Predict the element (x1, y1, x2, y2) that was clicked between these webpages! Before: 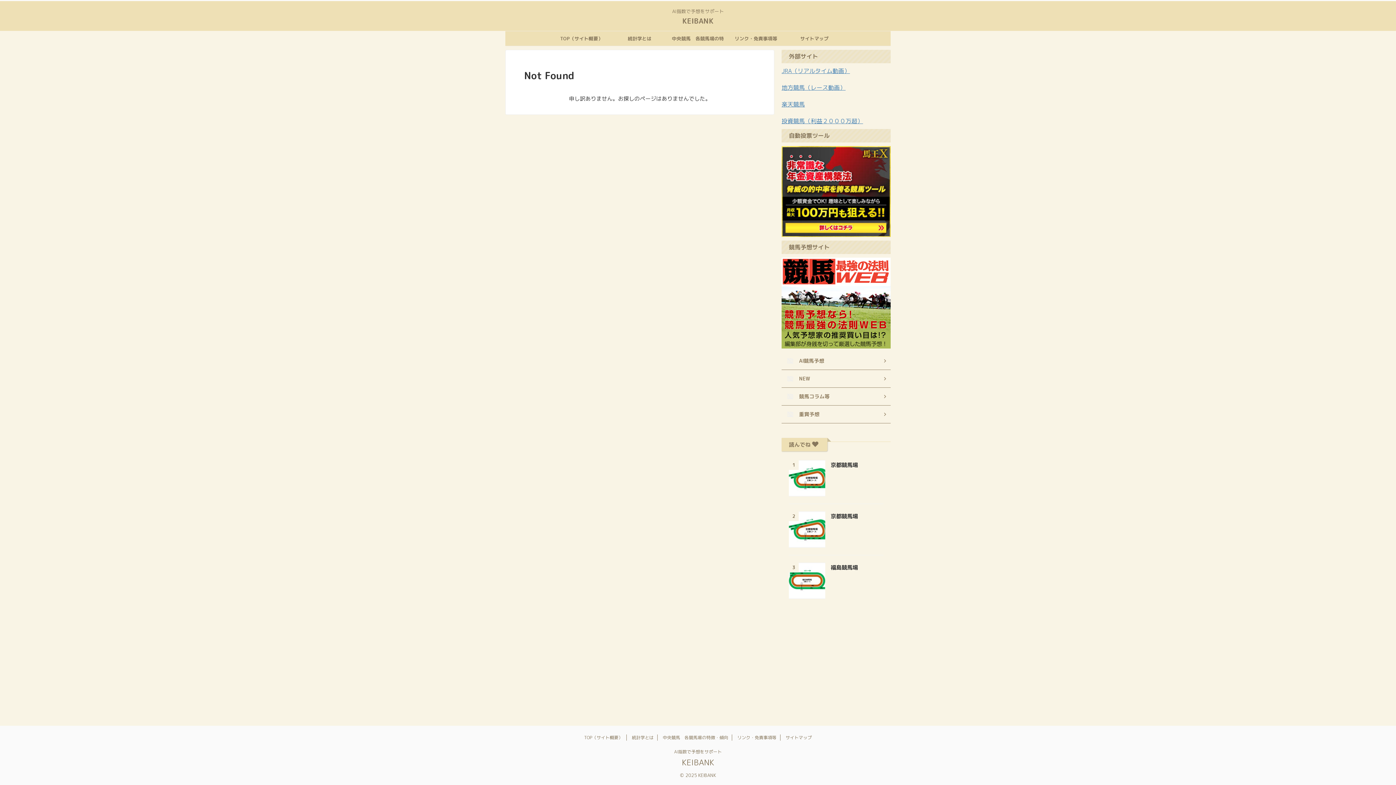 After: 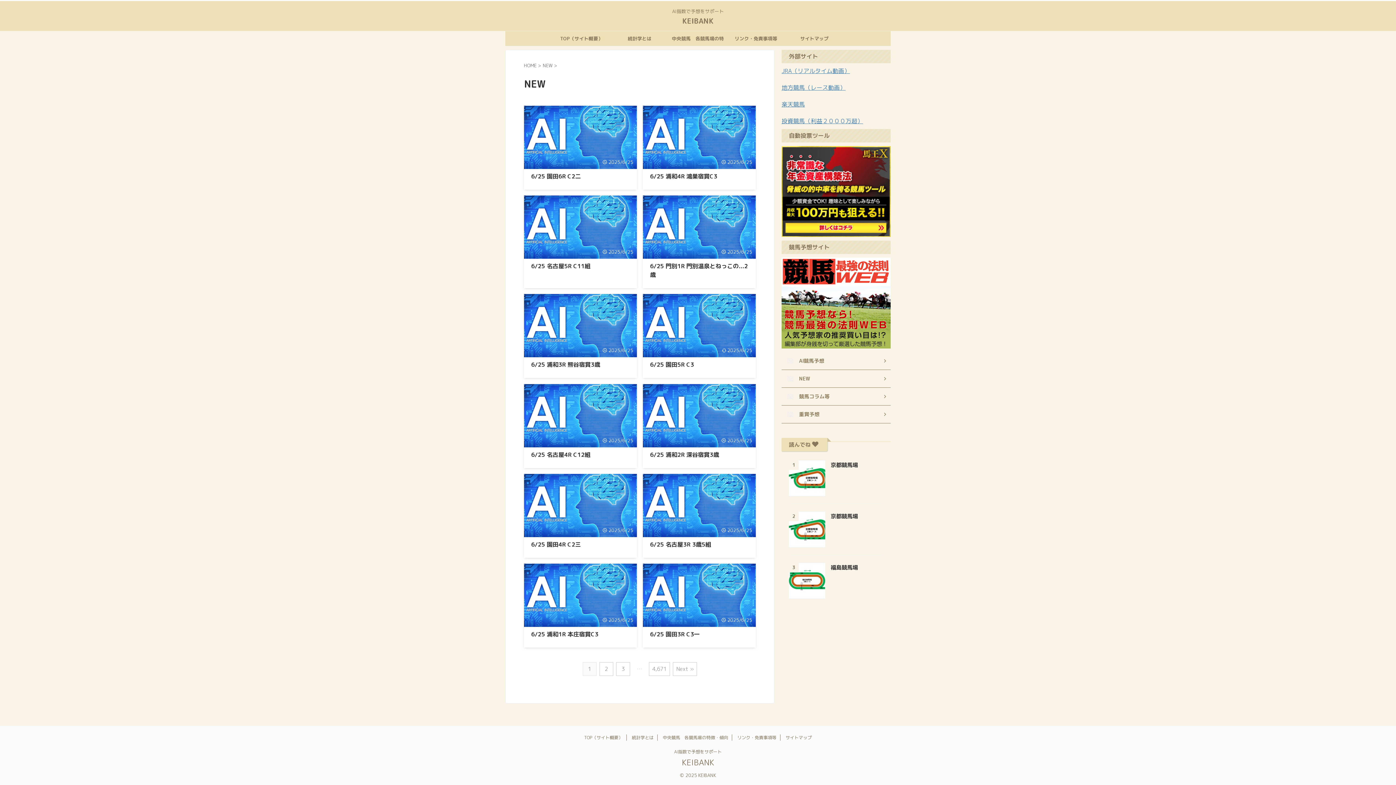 Action: label: NEW bbox: (781, 370, 890, 388)